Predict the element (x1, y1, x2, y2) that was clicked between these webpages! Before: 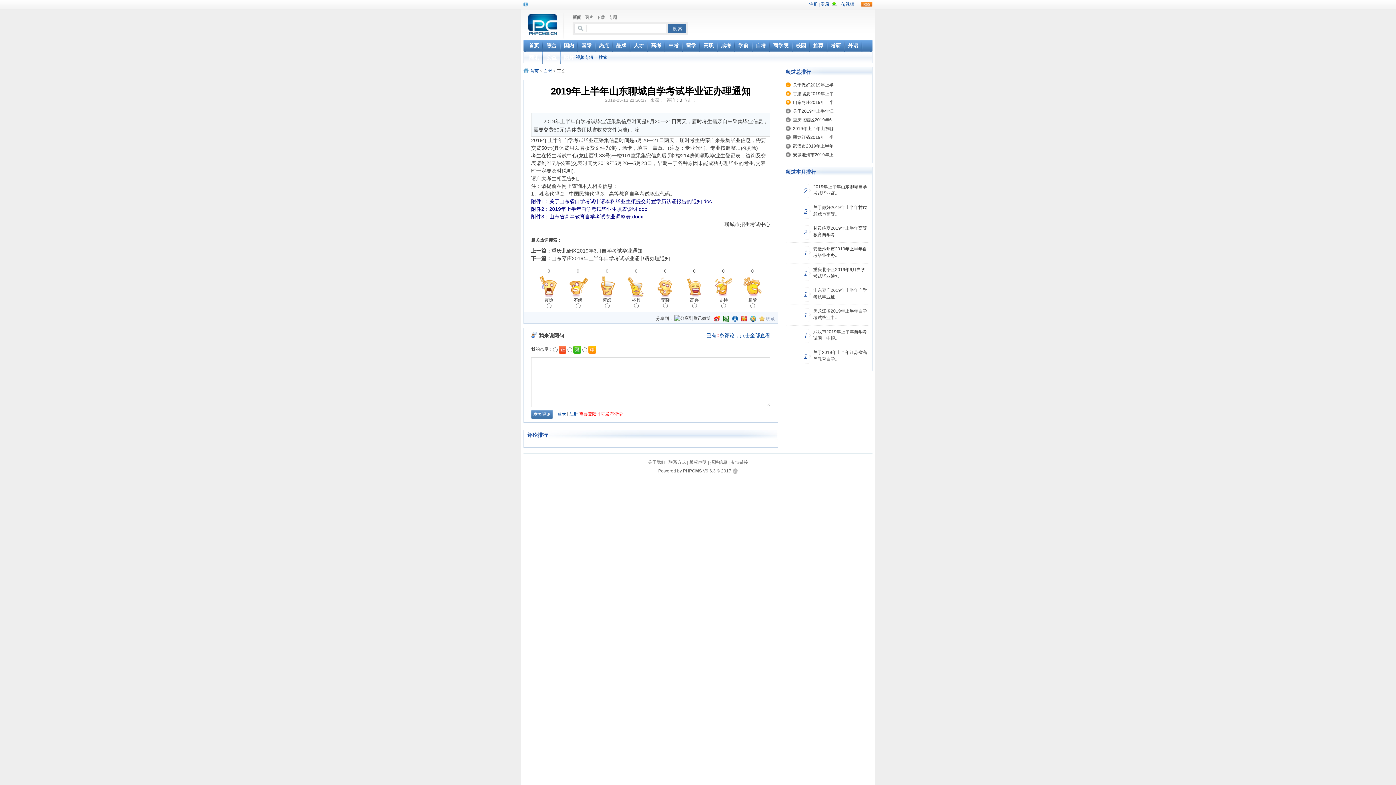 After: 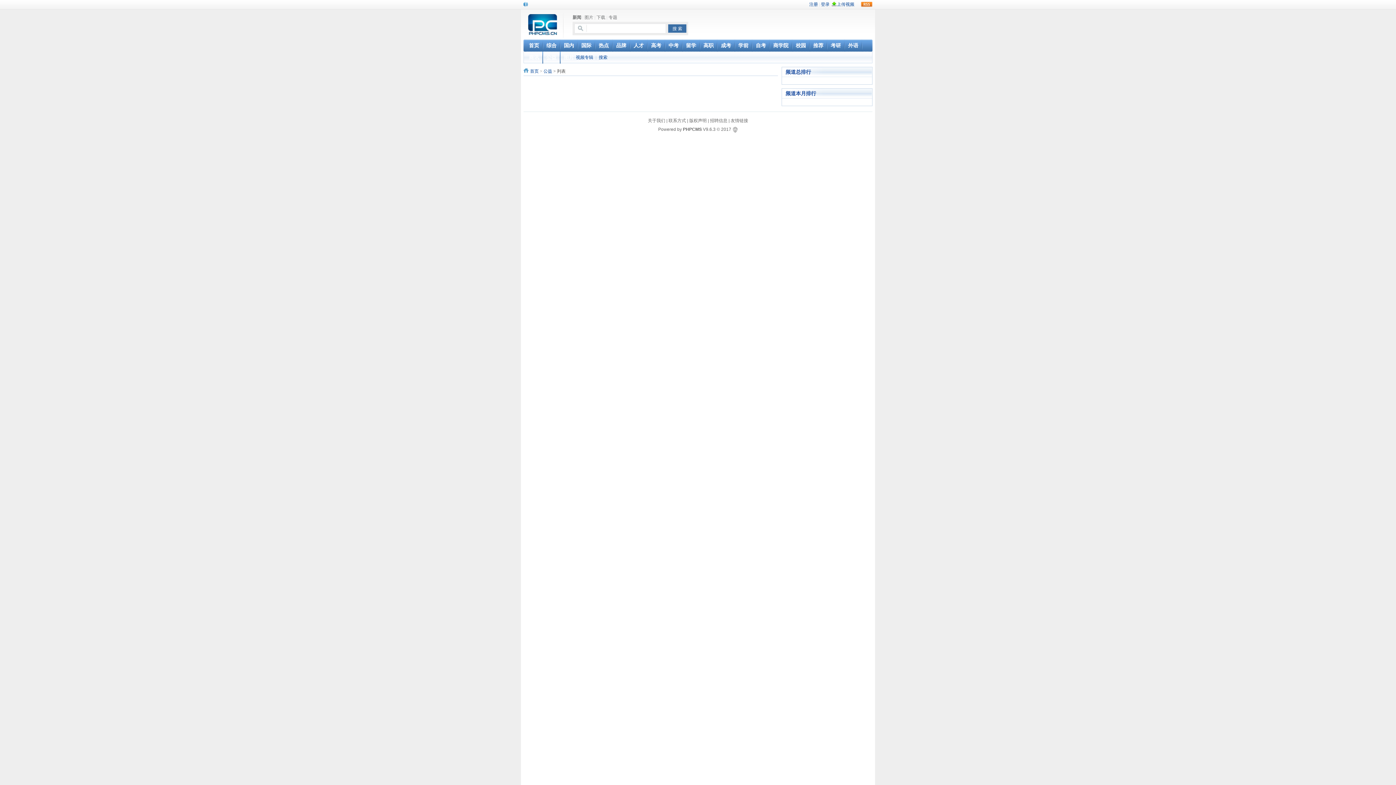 Action: bbox: (546, 54, 556, 60) label: 公益